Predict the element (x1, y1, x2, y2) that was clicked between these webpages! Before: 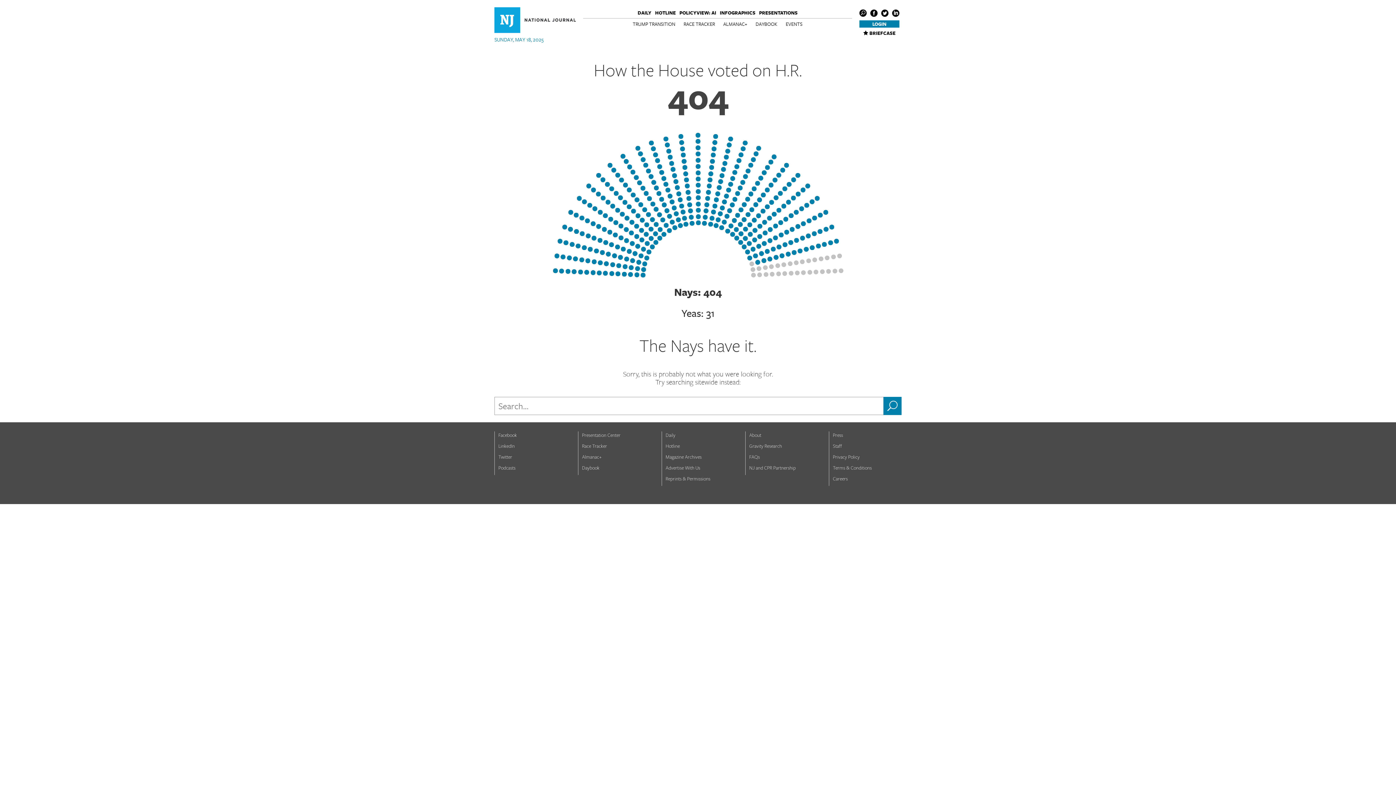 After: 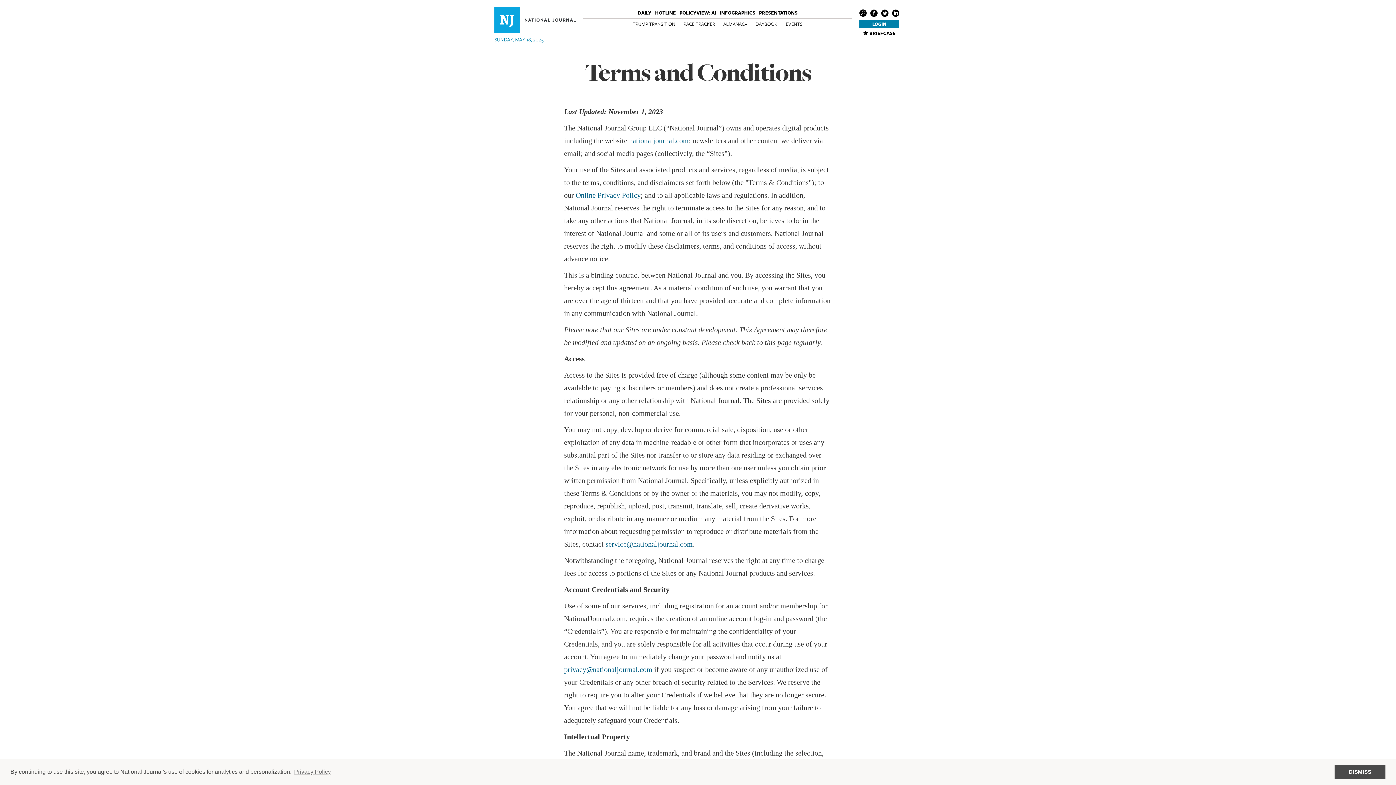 Action: label: Terms & Conditions bbox: (833, 464, 872, 471)